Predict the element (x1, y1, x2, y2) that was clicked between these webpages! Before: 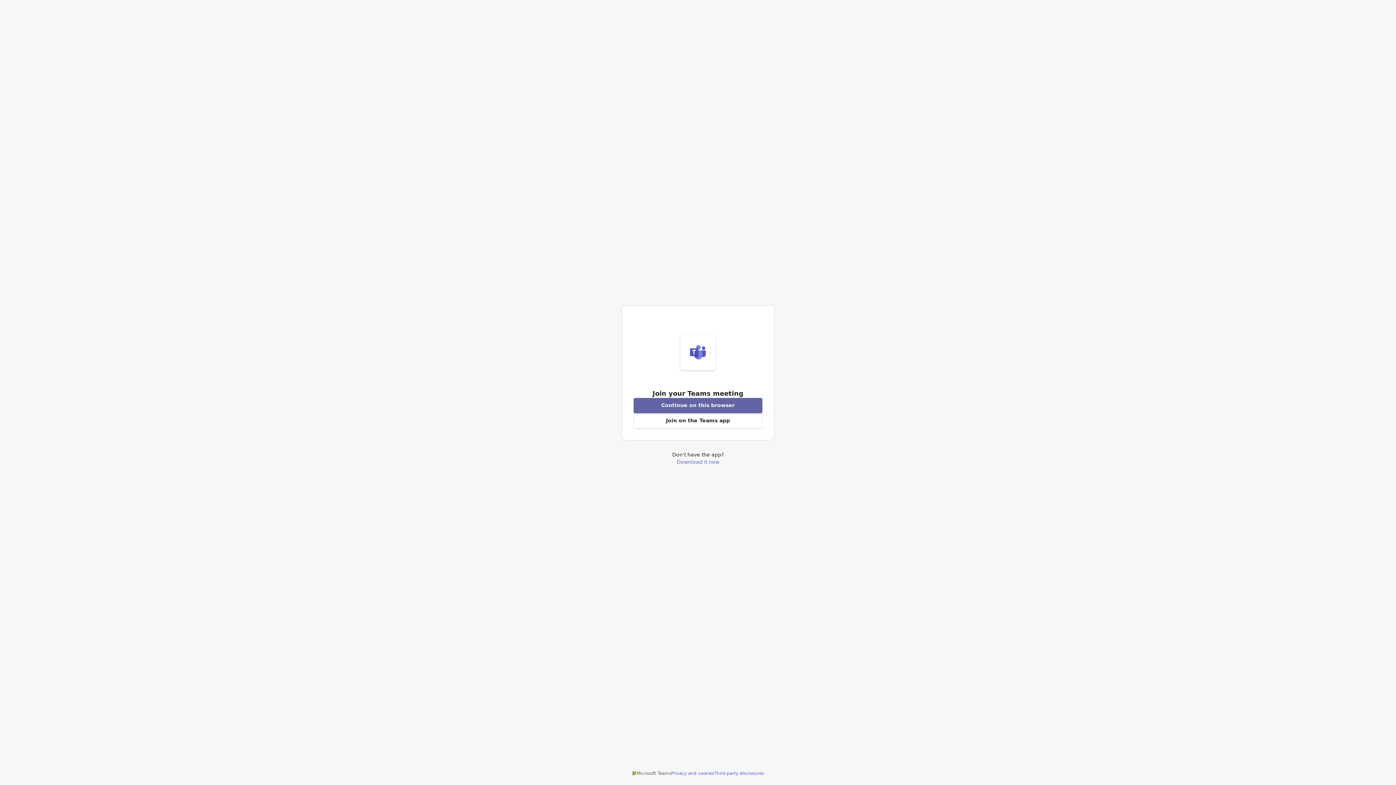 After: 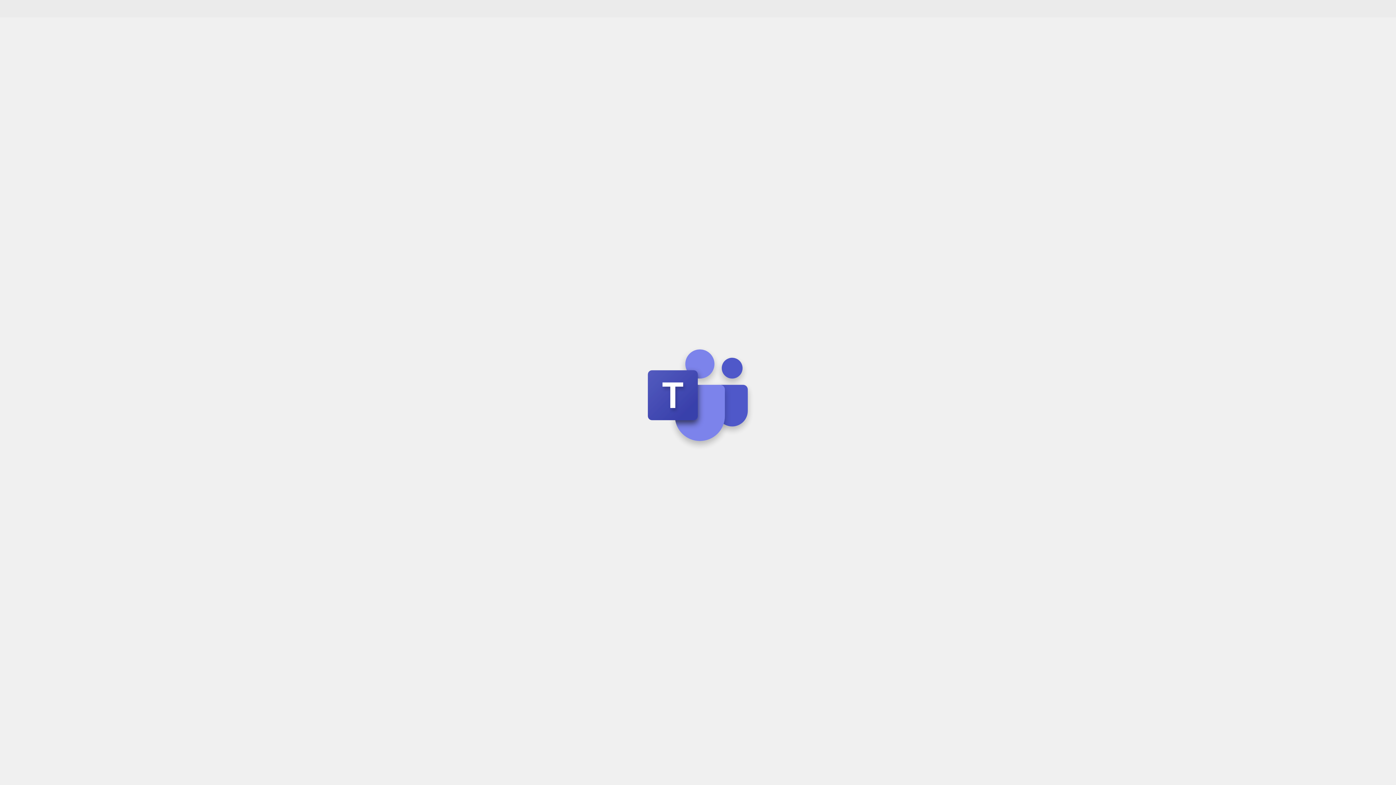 Action: label: Join meeting from this browser bbox: (633, 398, 762, 413)